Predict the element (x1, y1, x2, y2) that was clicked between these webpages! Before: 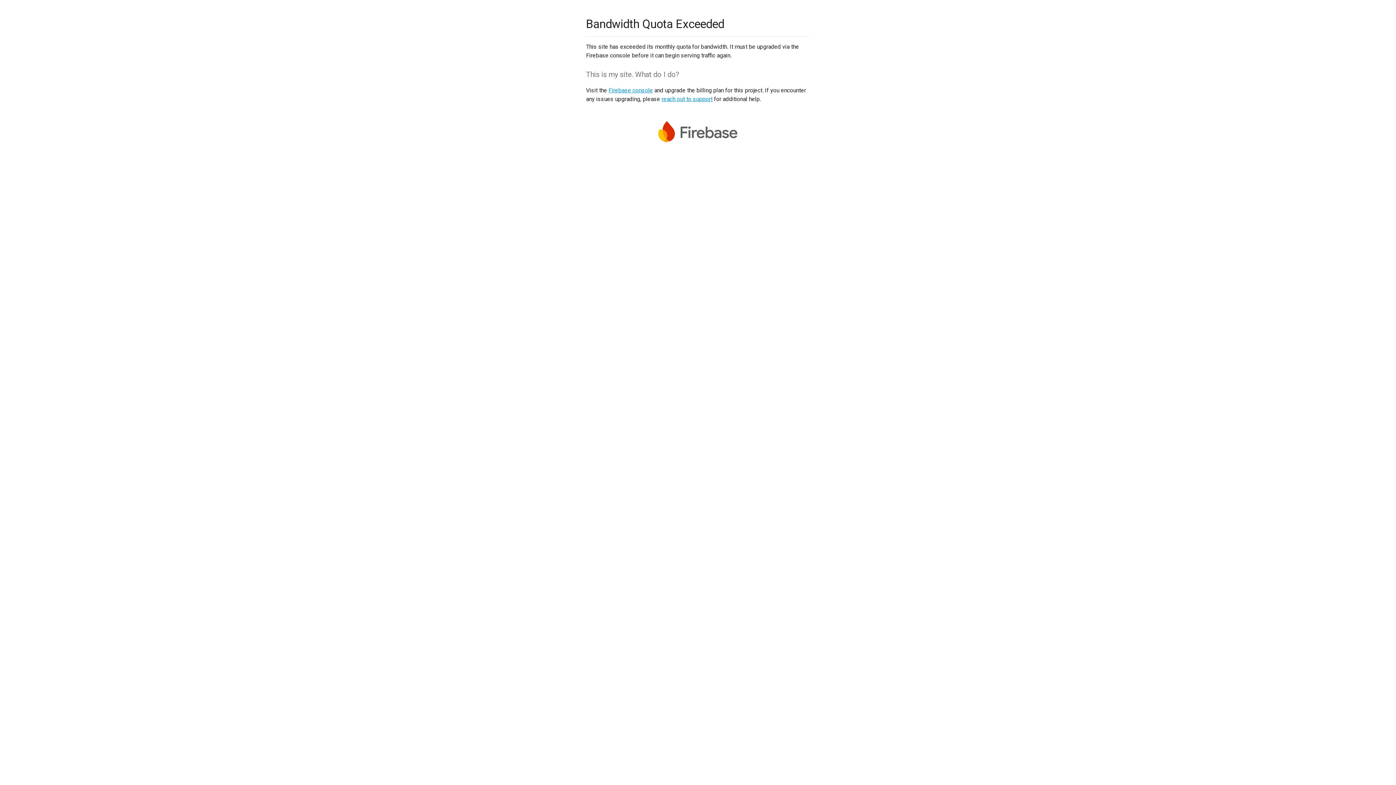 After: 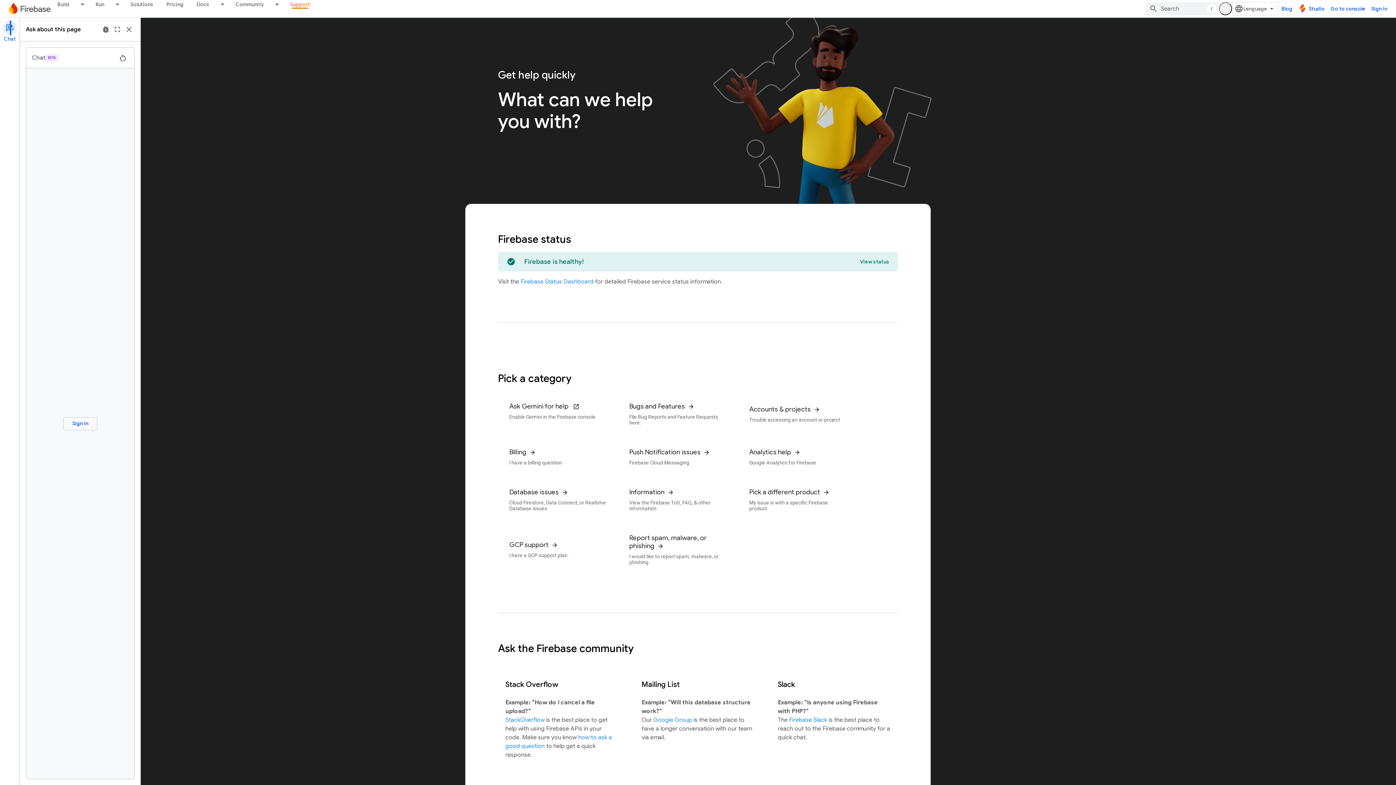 Action: label: reach out to support bbox: (661, 95, 712, 102)